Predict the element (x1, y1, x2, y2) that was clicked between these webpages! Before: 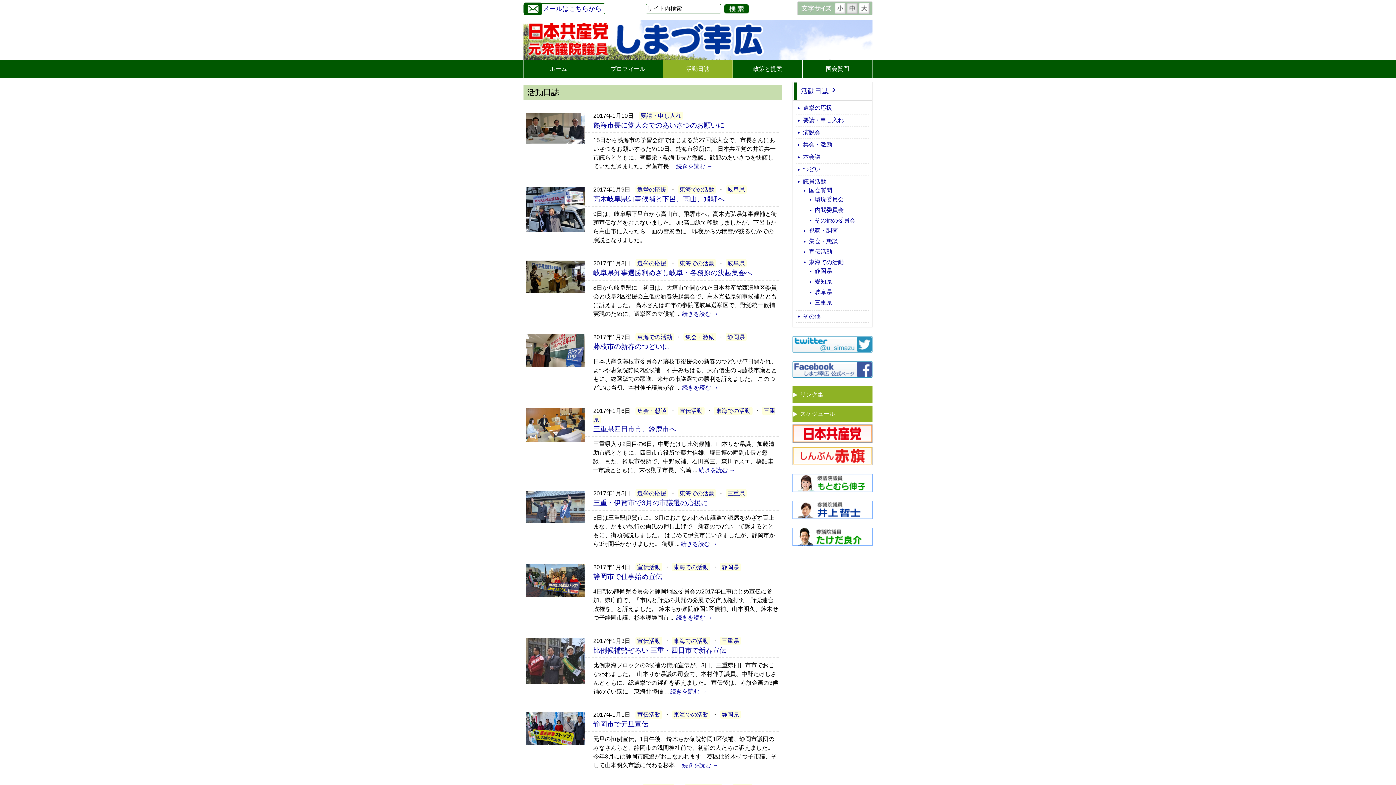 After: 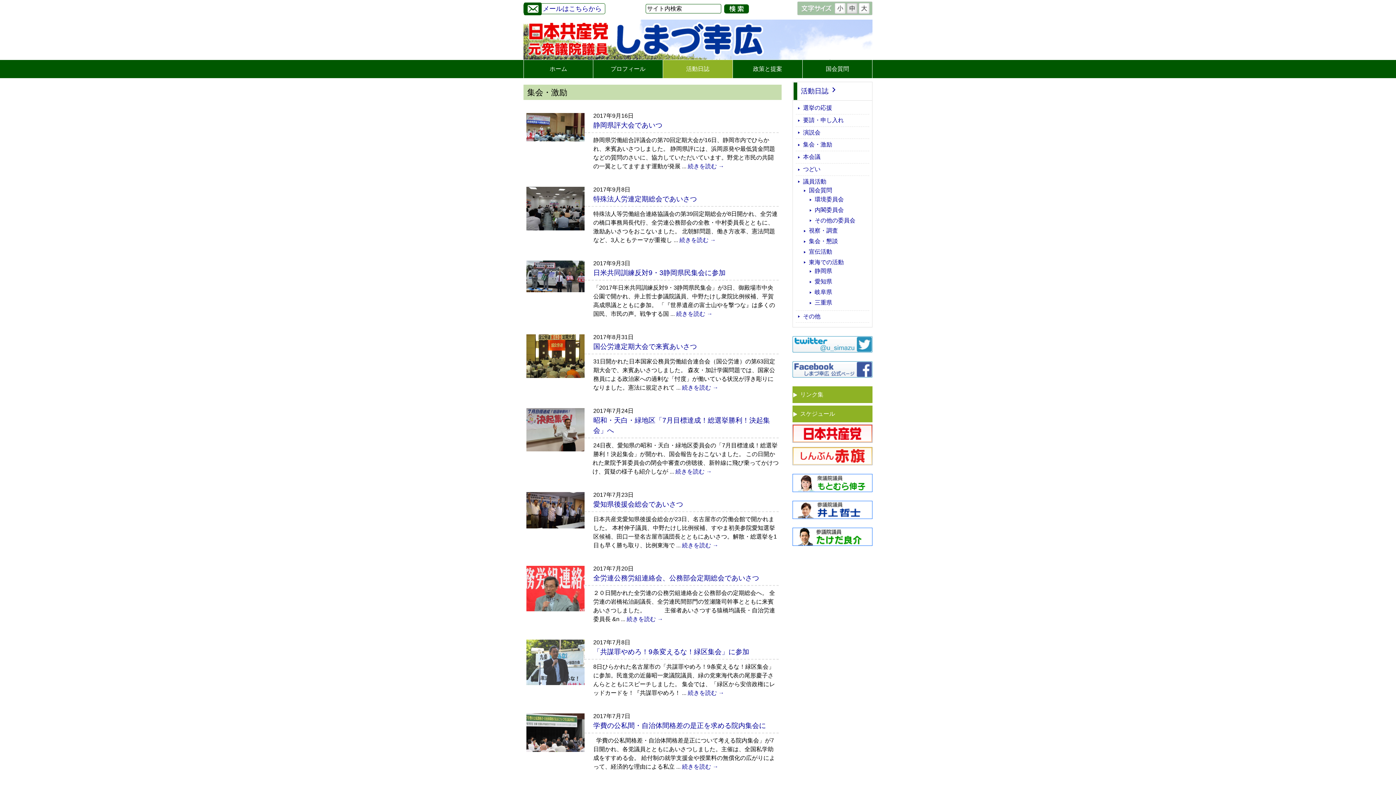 Action: label: 集会・激励 bbox: (796, 140, 869, 149)